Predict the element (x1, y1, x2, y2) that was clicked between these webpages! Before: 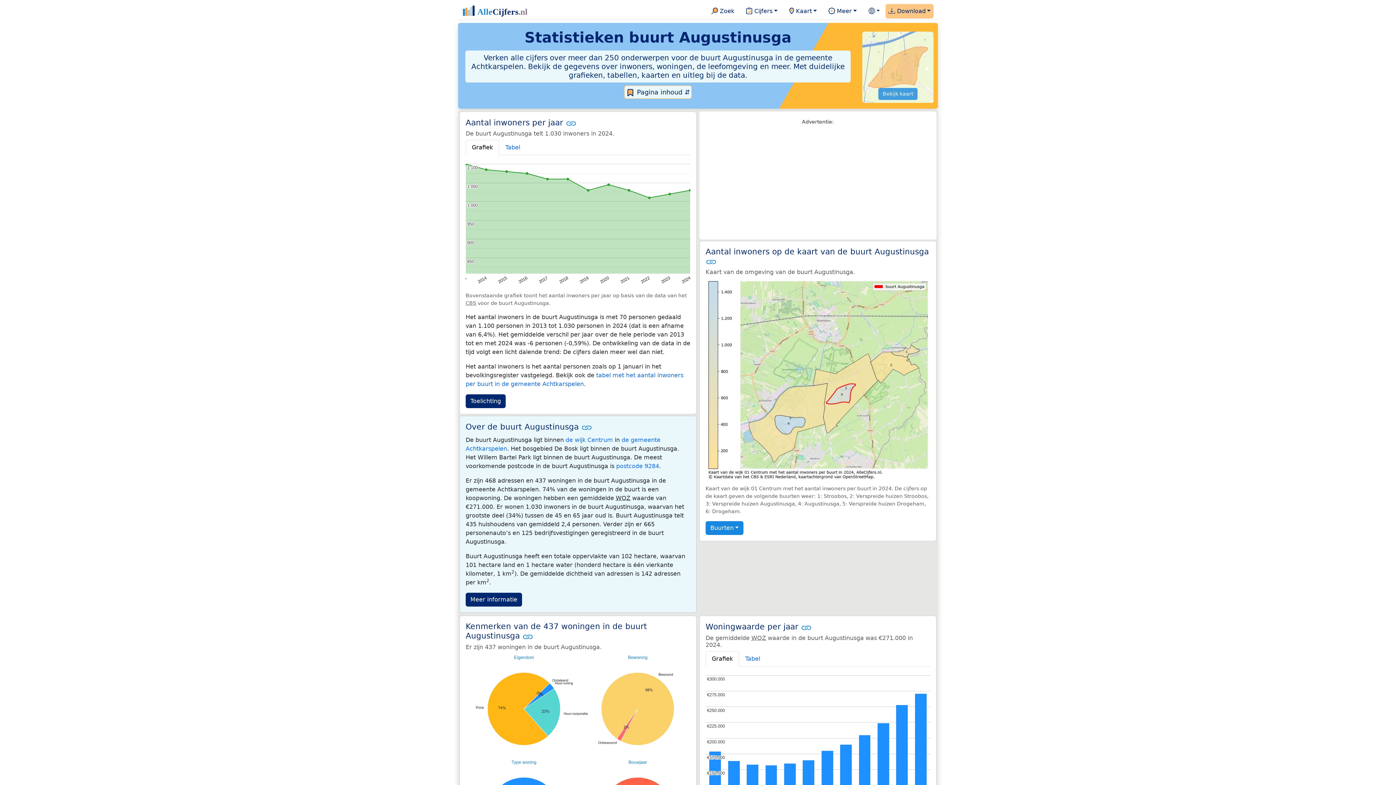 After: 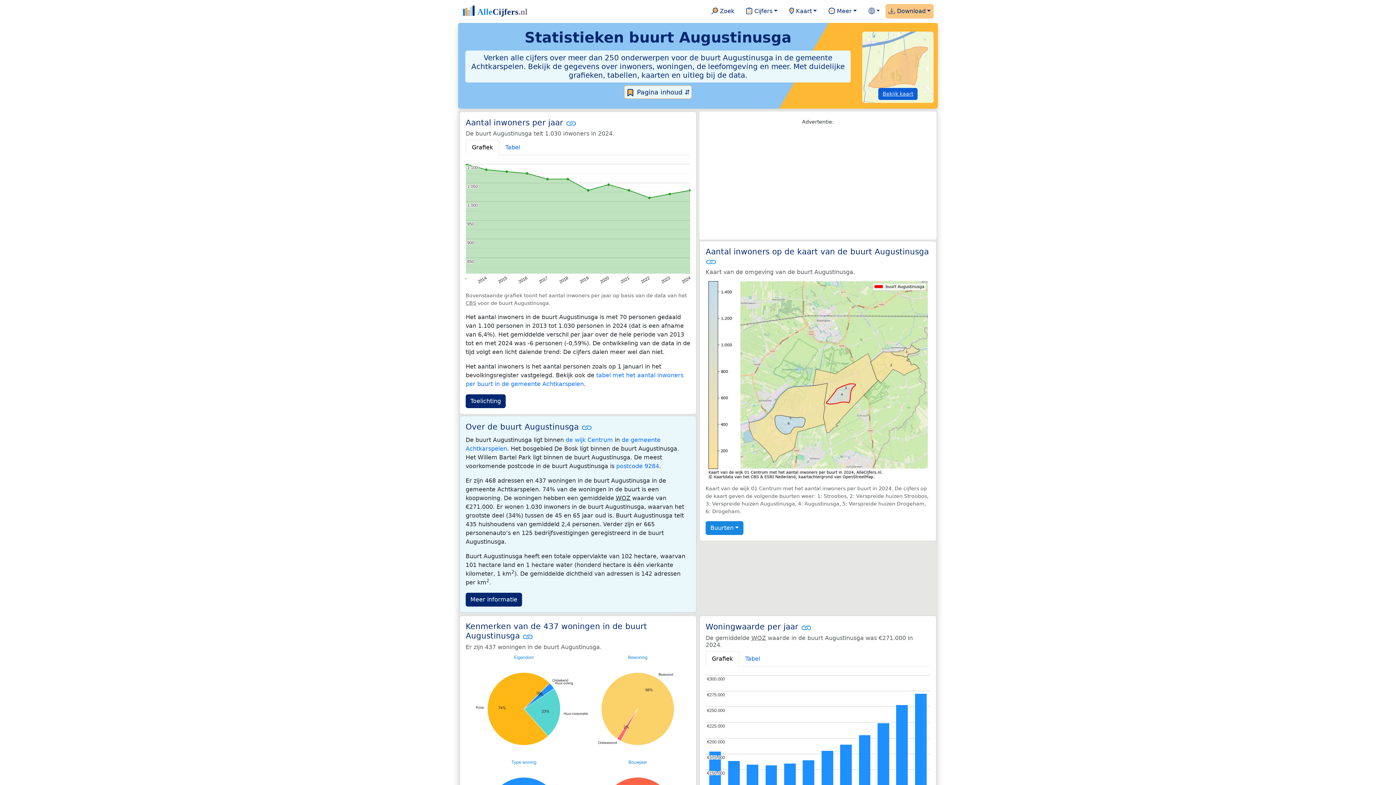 Action: label: Bekijk kaart bbox: (878, 87, 917, 99)